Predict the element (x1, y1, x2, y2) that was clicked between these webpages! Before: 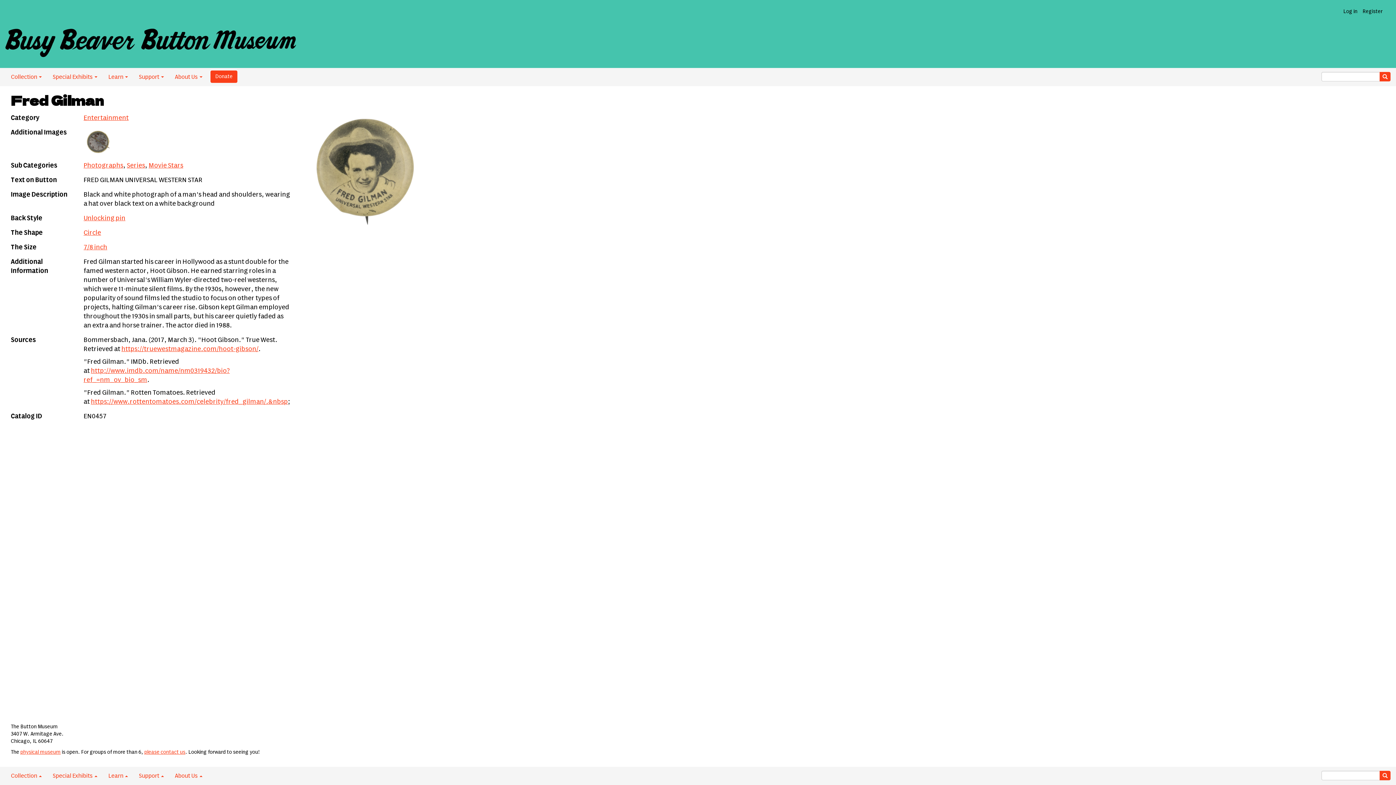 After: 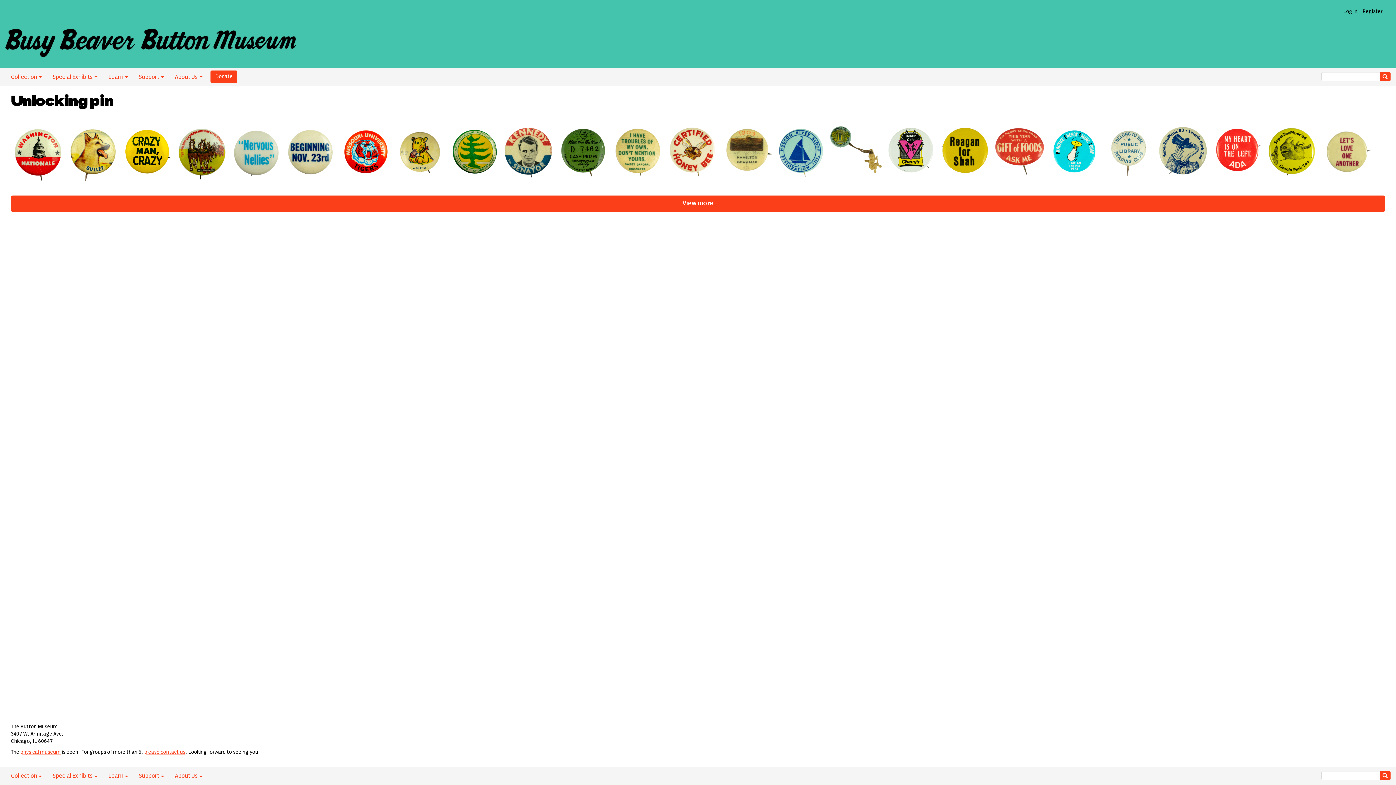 Action: bbox: (83, 215, 125, 221) label: Unlocking pin